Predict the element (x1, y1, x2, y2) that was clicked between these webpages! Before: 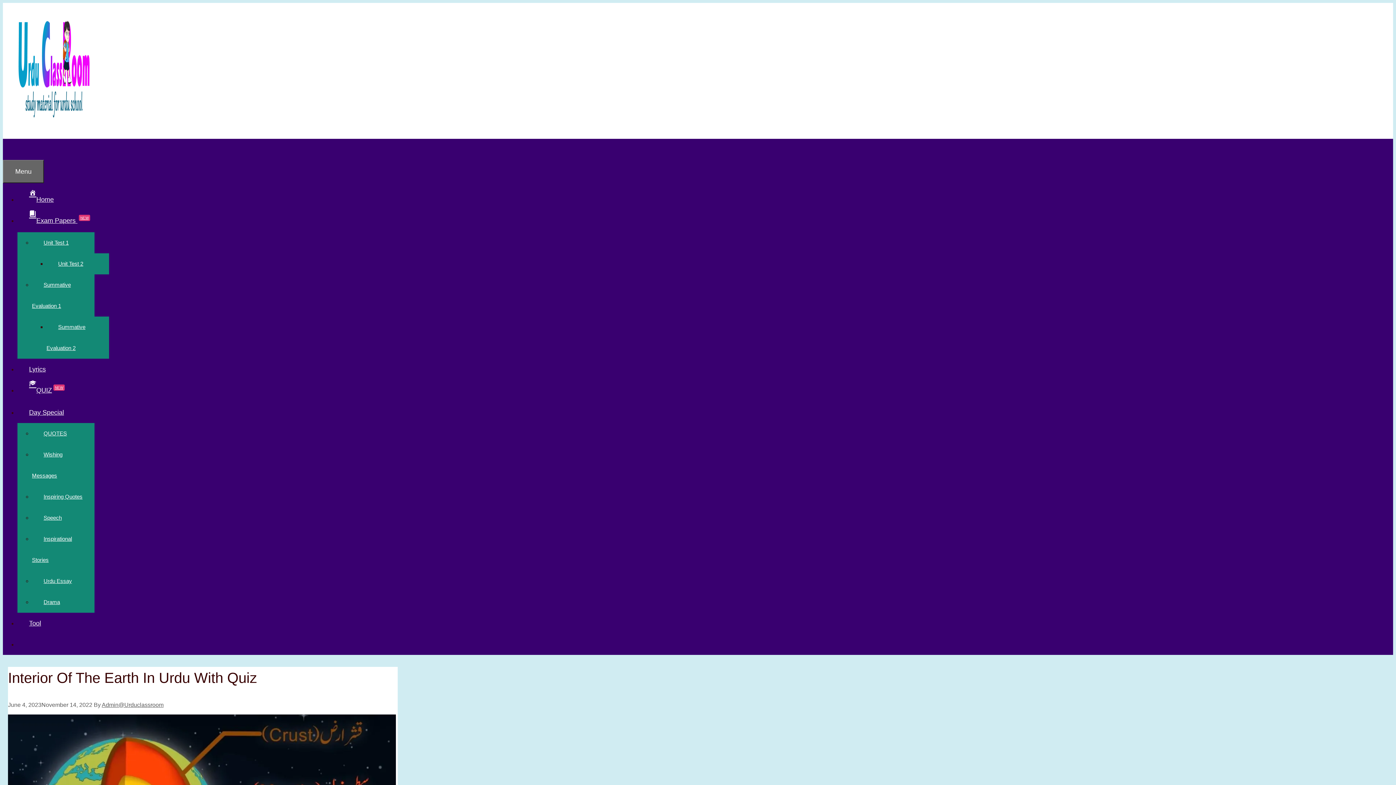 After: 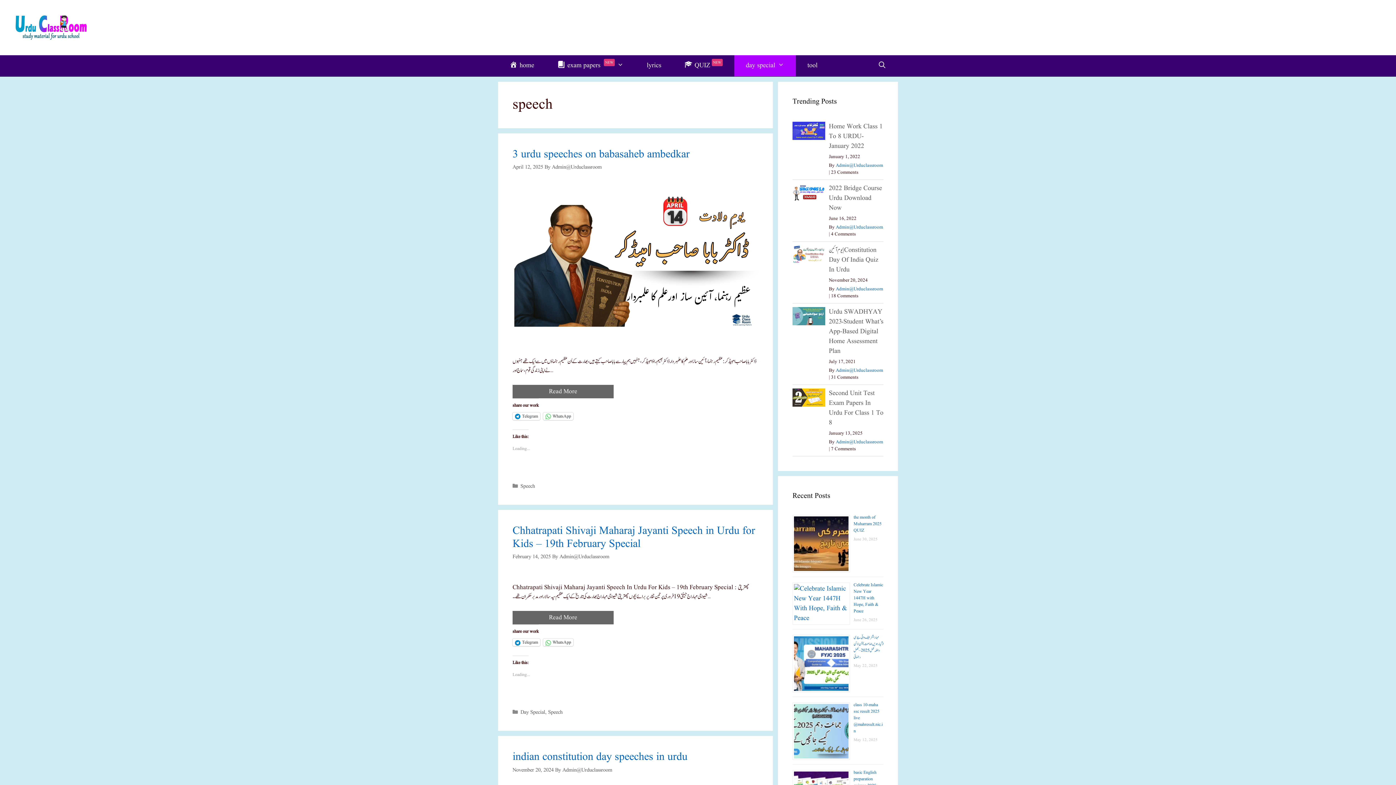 Action: label: Speech bbox: (32, 510, 73, 525)